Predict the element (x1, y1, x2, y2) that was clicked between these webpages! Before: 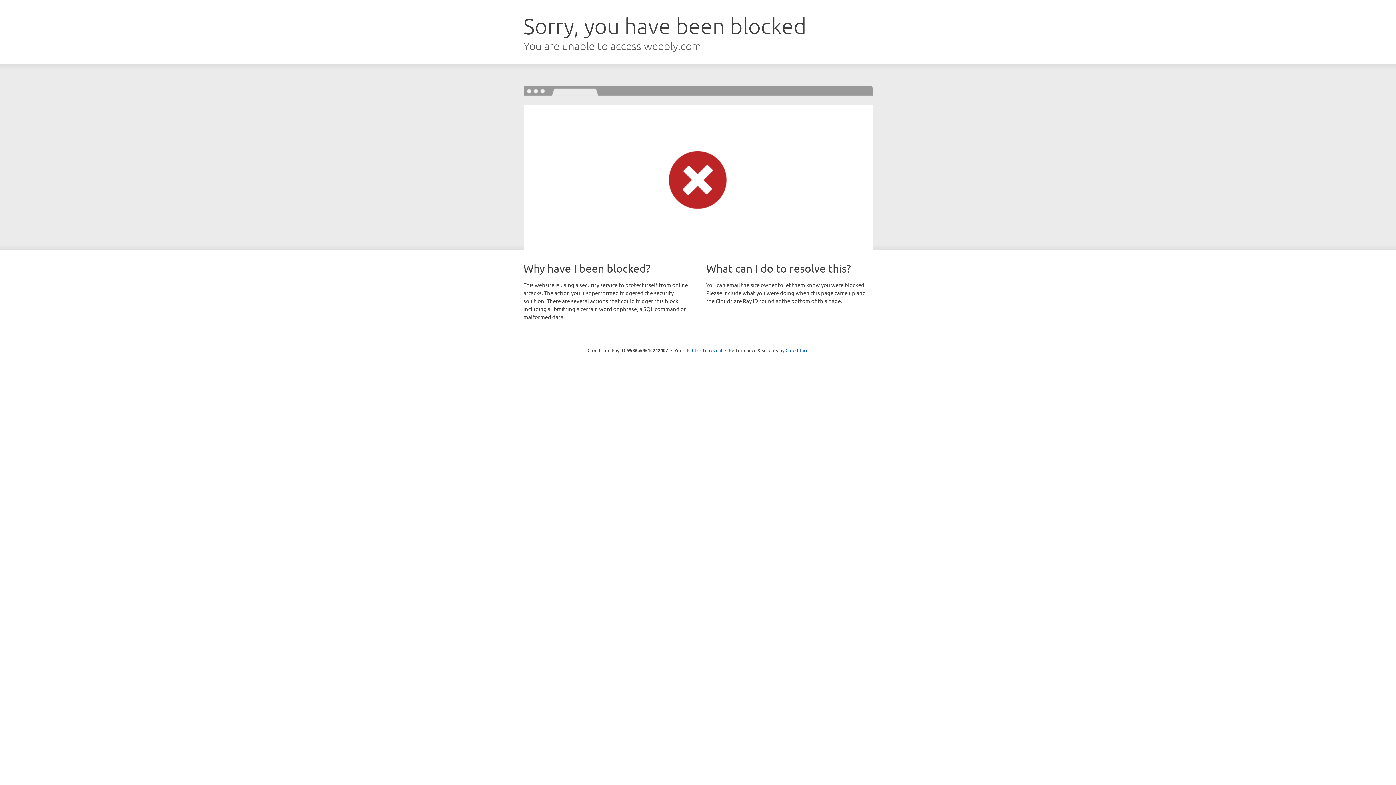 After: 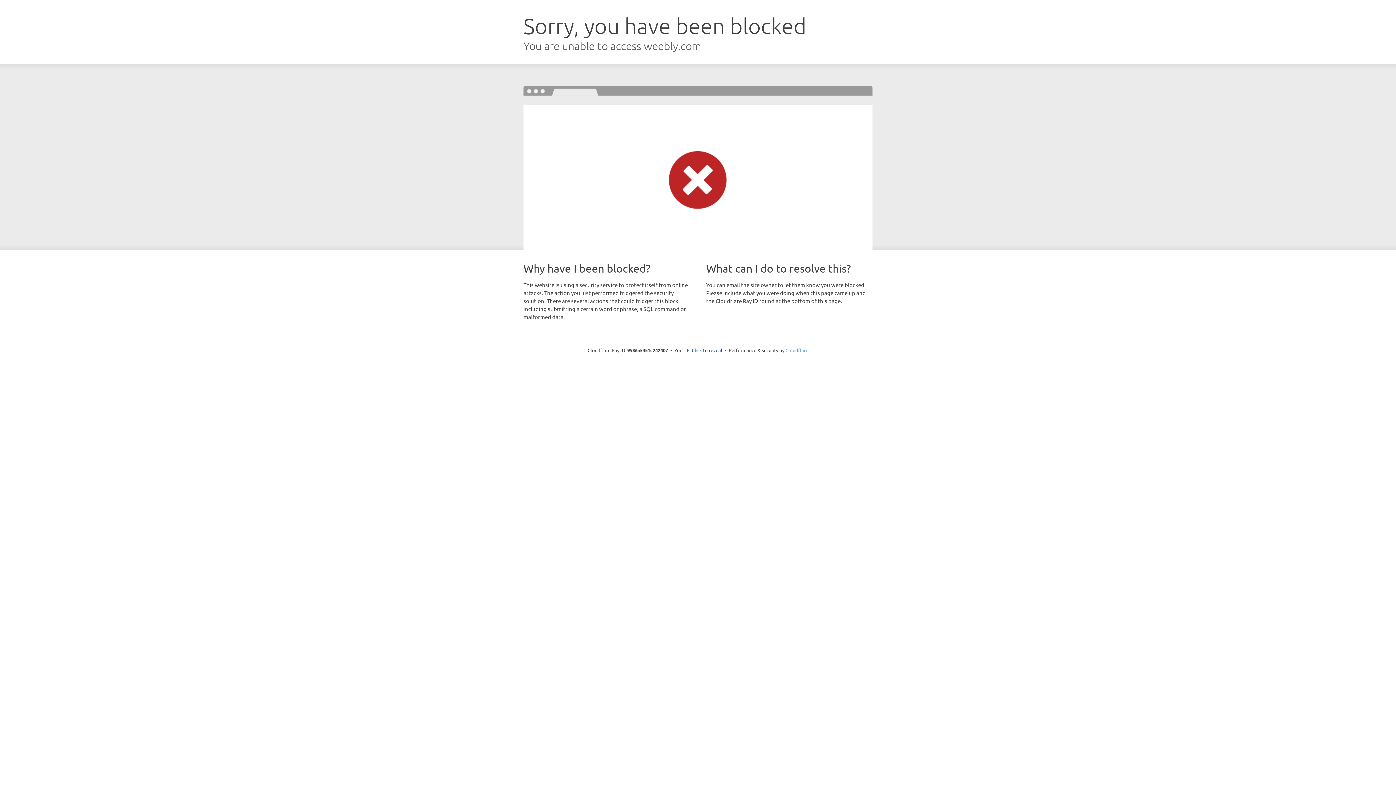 Action: bbox: (785, 347, 808, 353) label: Cloudflare